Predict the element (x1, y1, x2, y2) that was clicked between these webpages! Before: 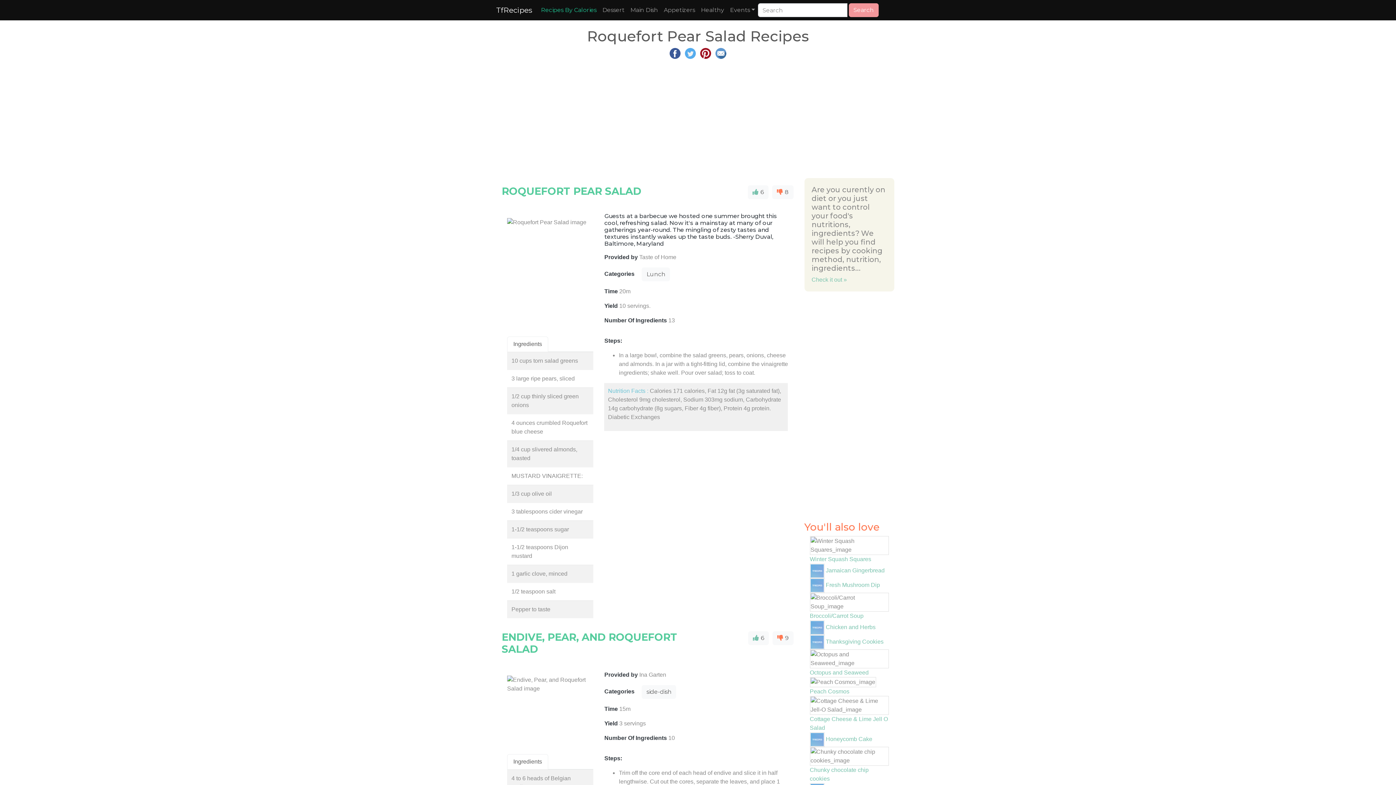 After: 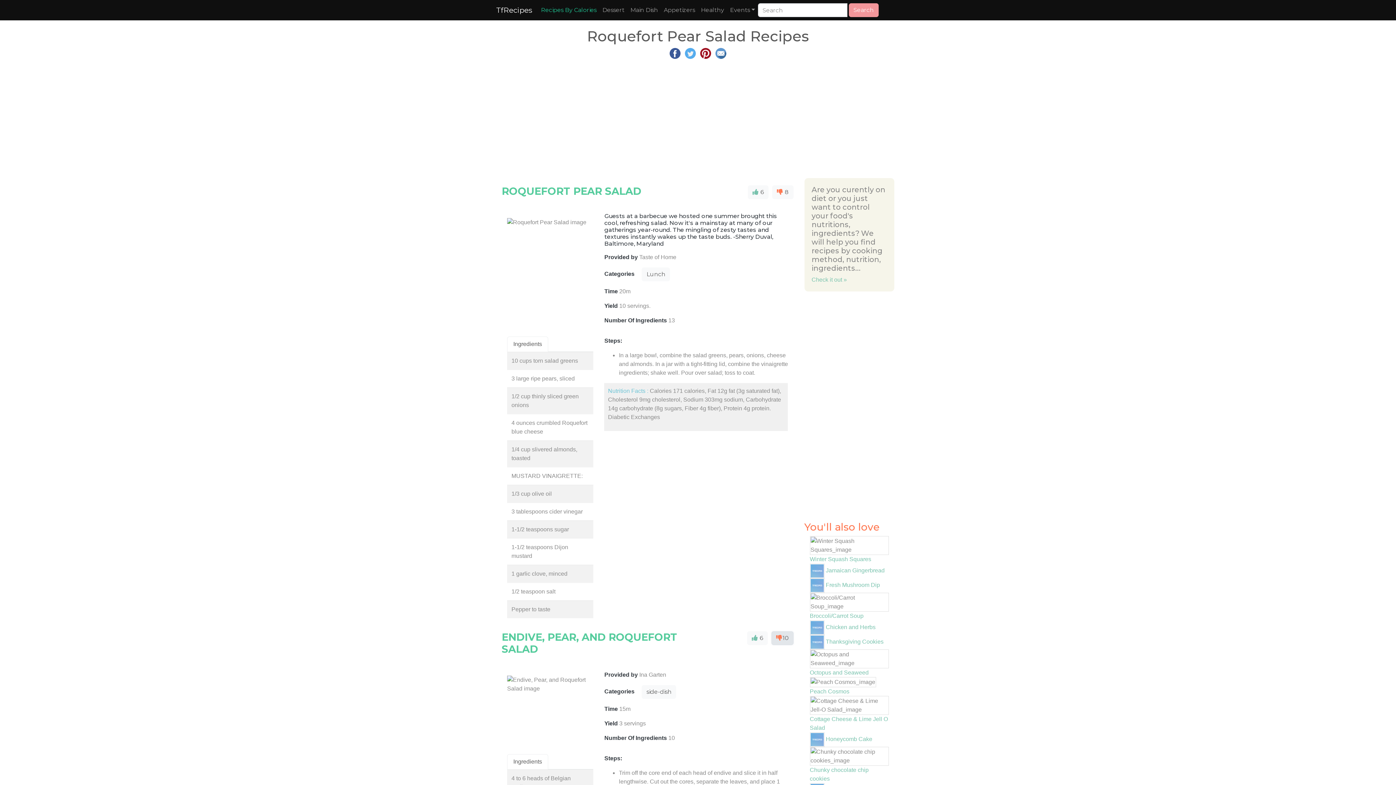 Action: bbox: (772, 631, 793, 645) label:  9